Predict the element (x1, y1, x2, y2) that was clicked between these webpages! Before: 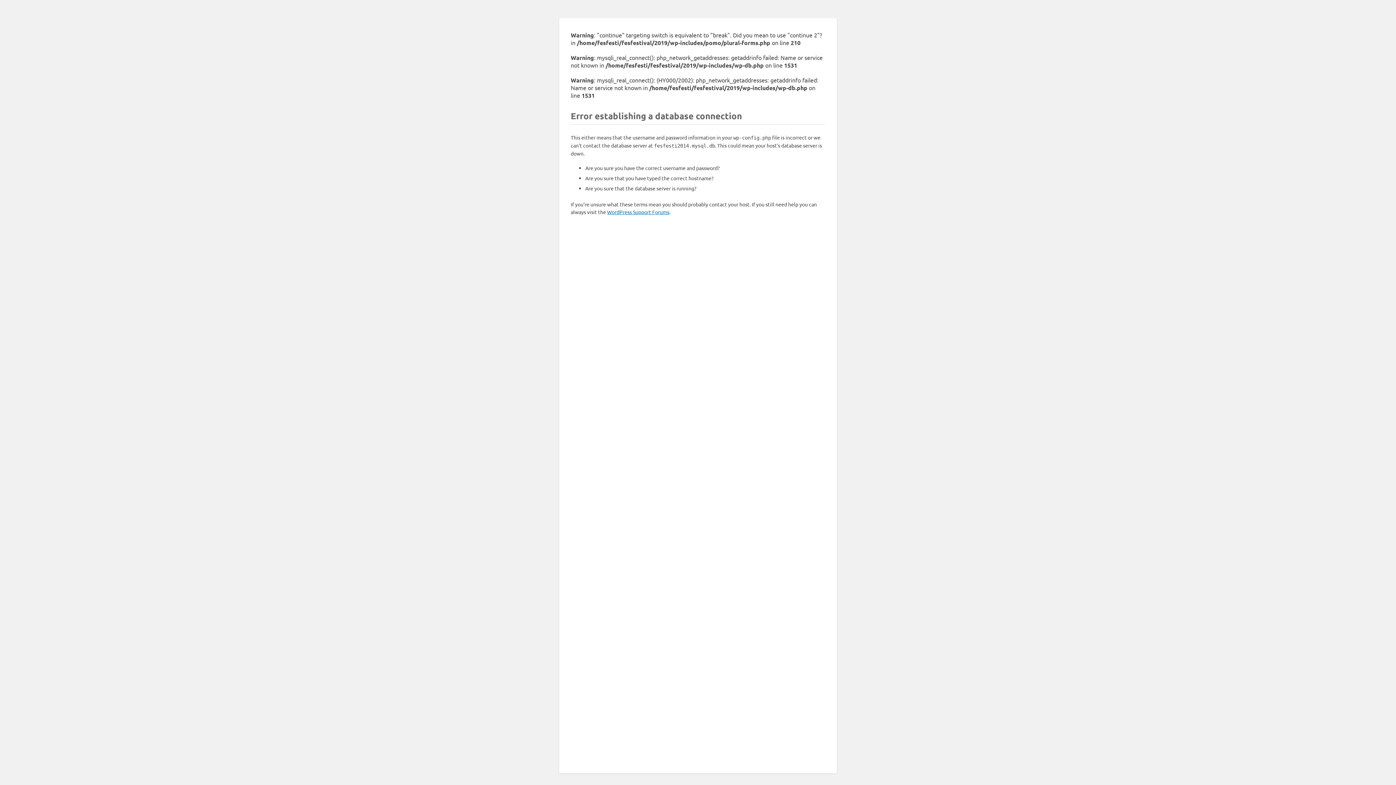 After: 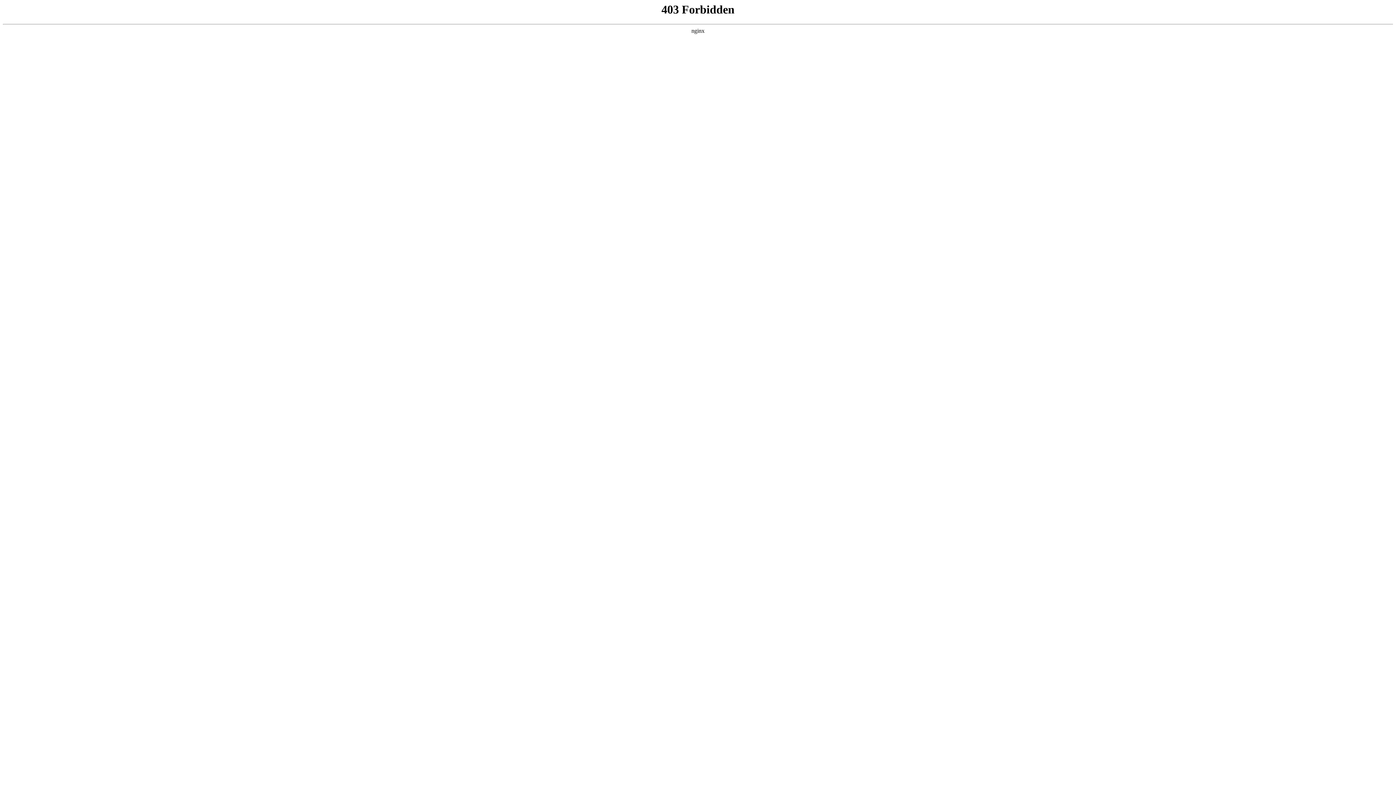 Action: label: WordPress Support Forums bbox: (607, 208, 669, 215)